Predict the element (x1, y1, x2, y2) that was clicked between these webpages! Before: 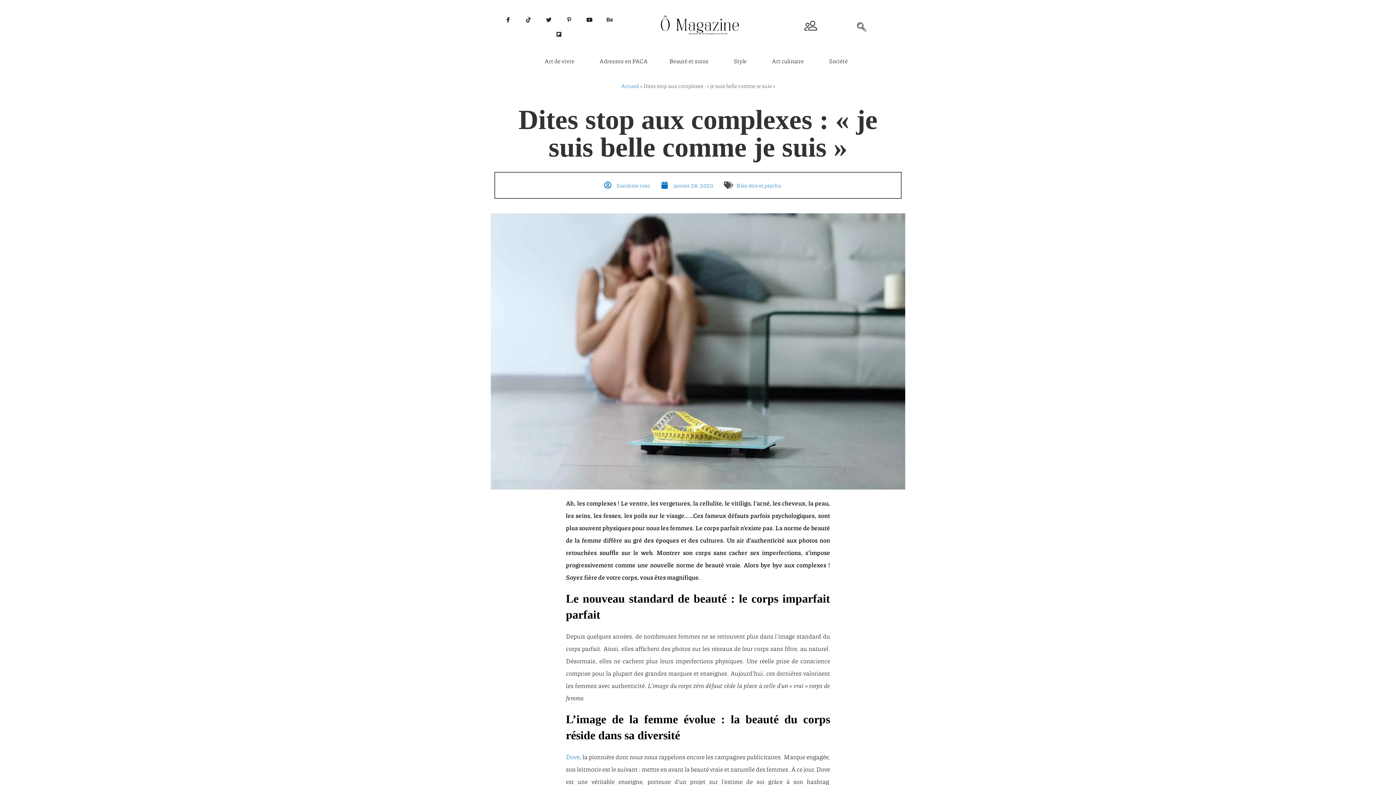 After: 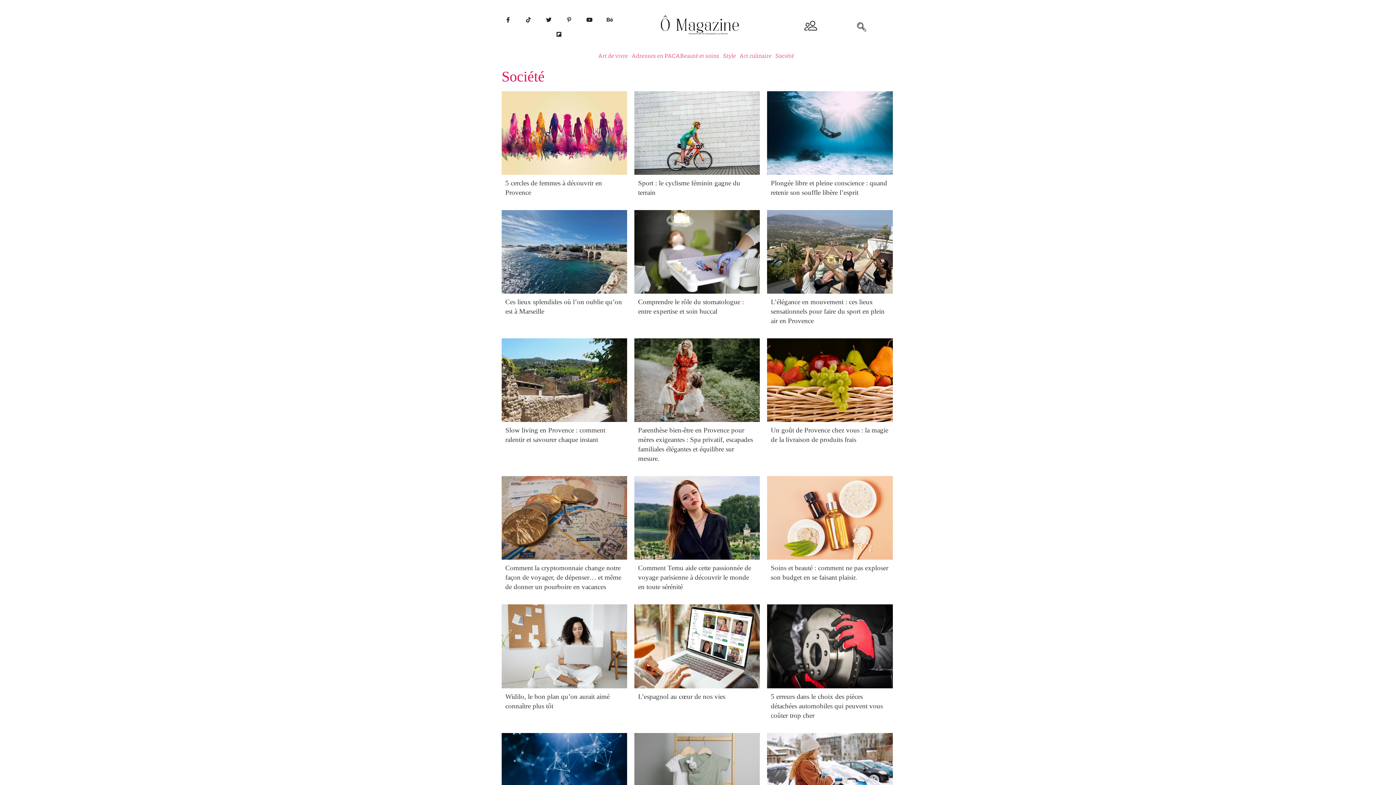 Action: bbox: (823, 52, 857, 69) label: Société